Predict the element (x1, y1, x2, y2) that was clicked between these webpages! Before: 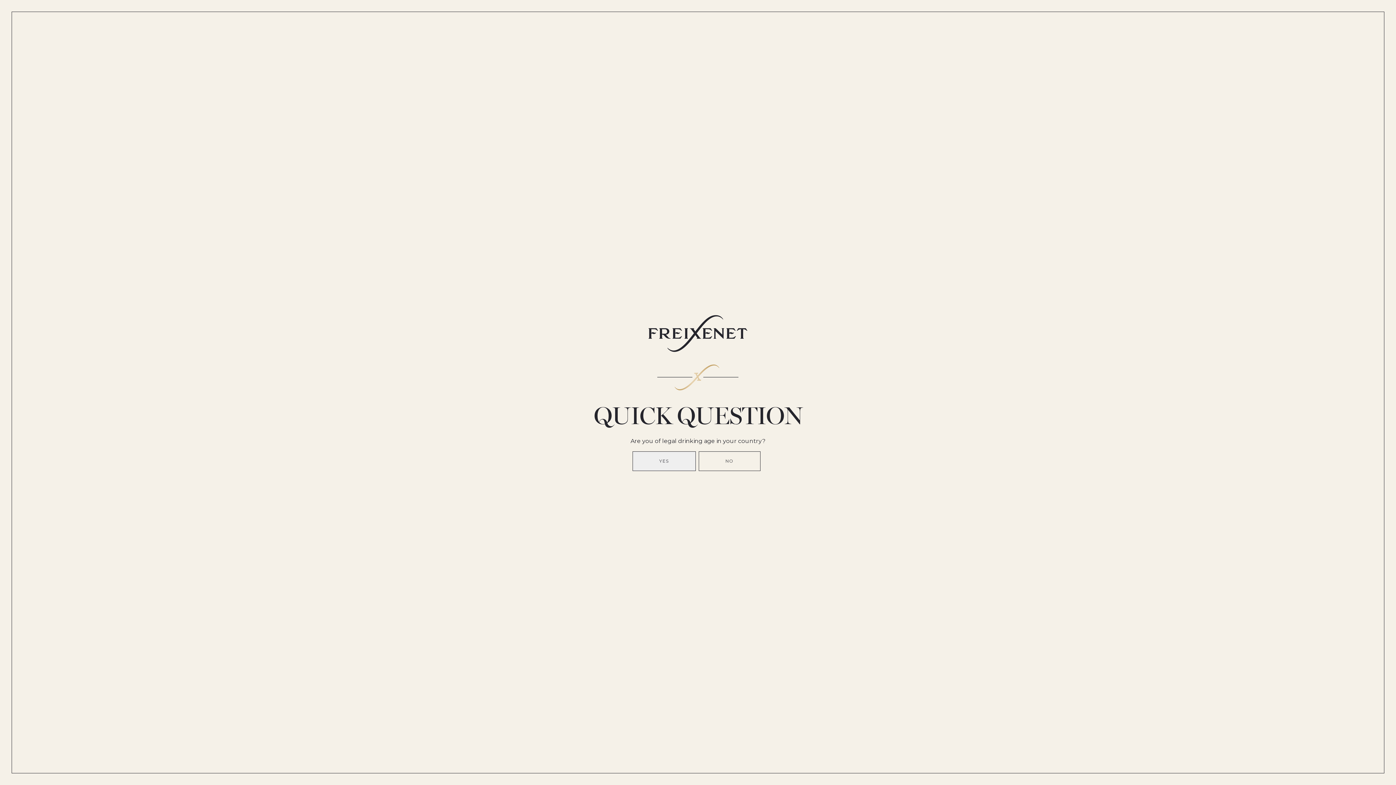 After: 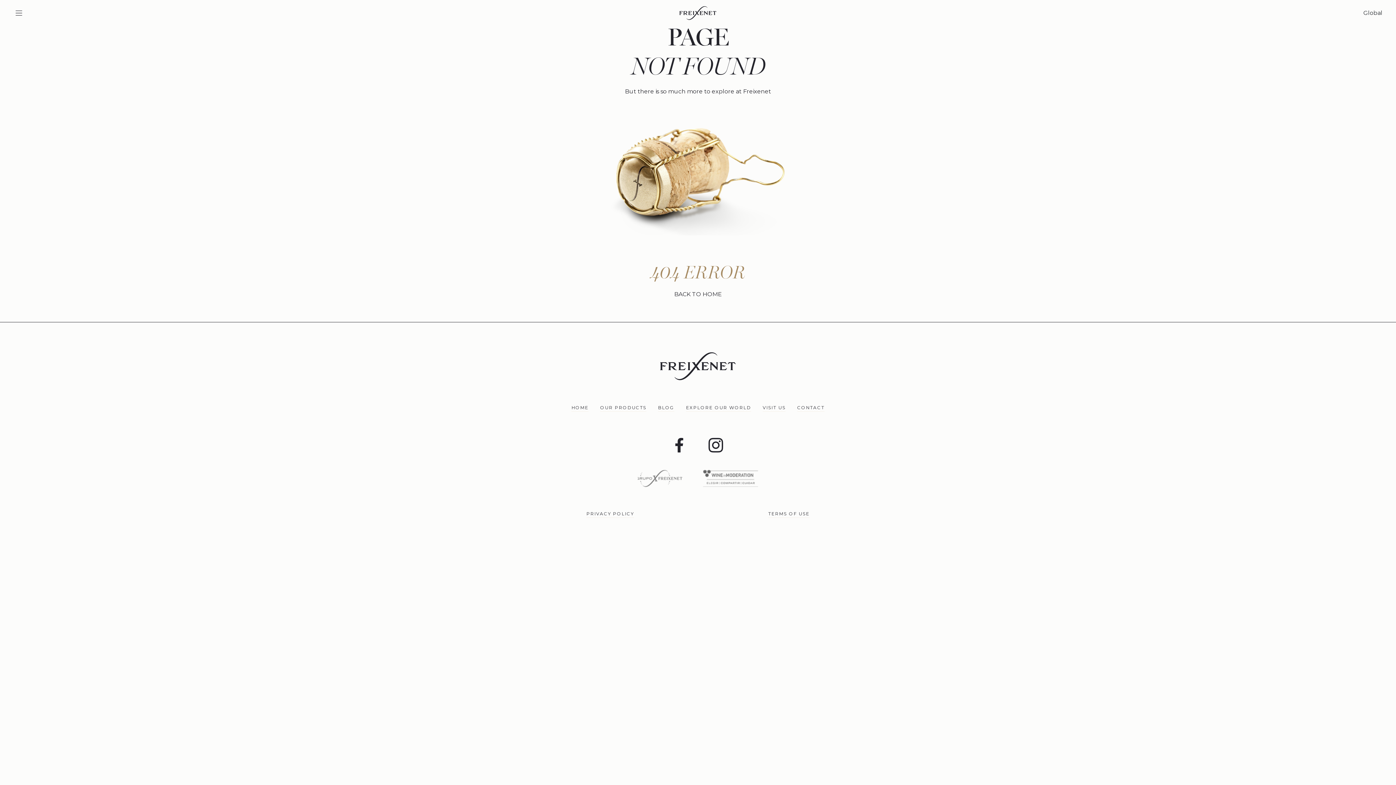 Action: label: YES bbox: (632, 451, 696, 471)